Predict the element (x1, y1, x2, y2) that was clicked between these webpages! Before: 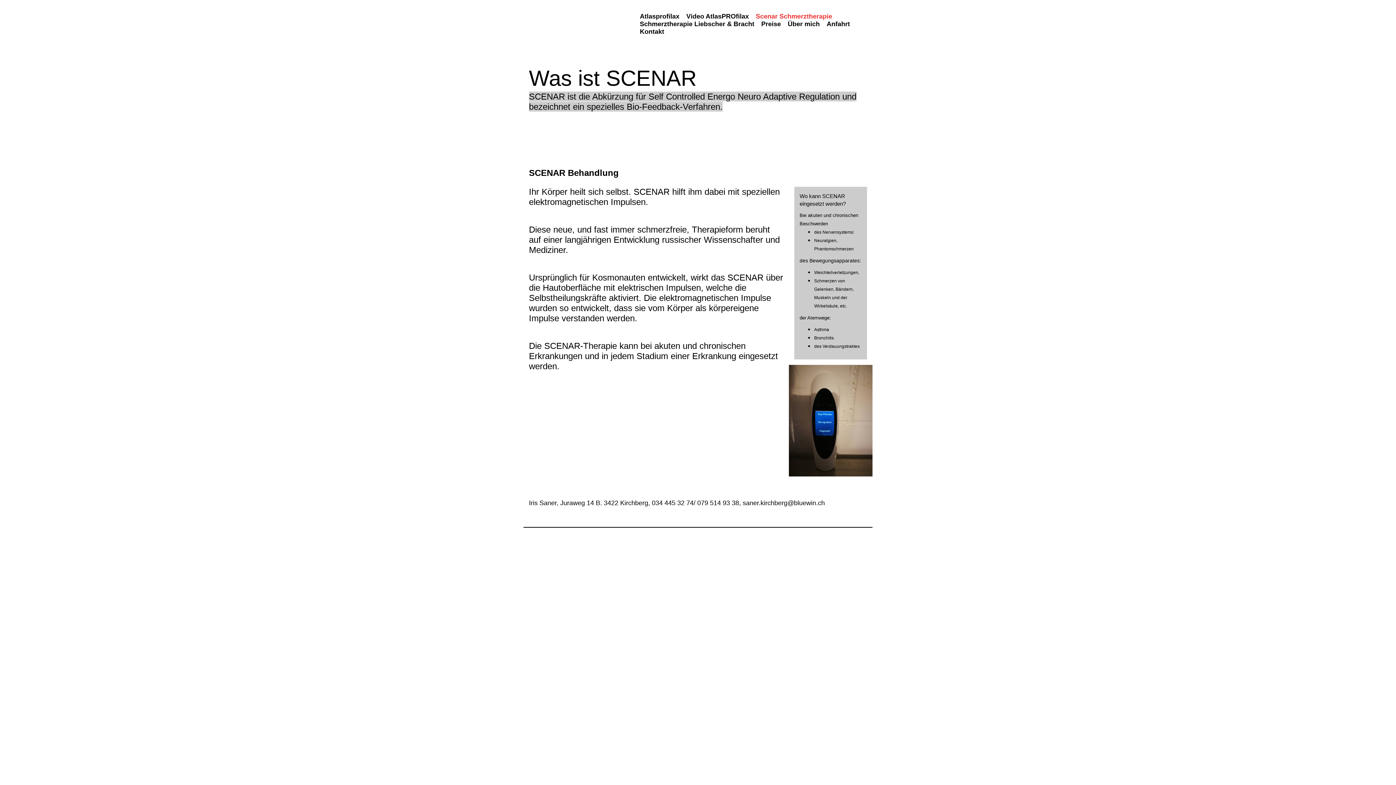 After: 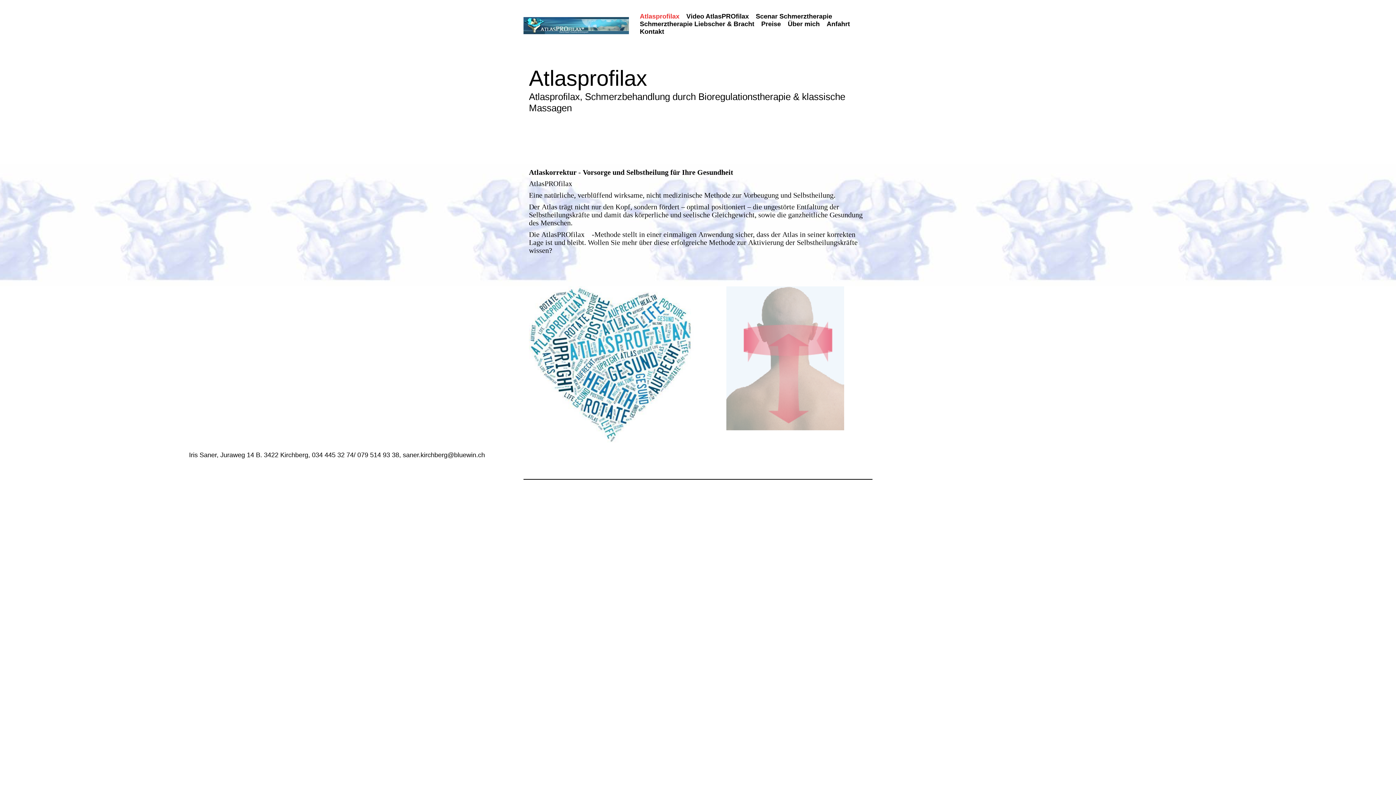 Action: bbox: (640, 12, 685, 20) label: Atlasprofilax